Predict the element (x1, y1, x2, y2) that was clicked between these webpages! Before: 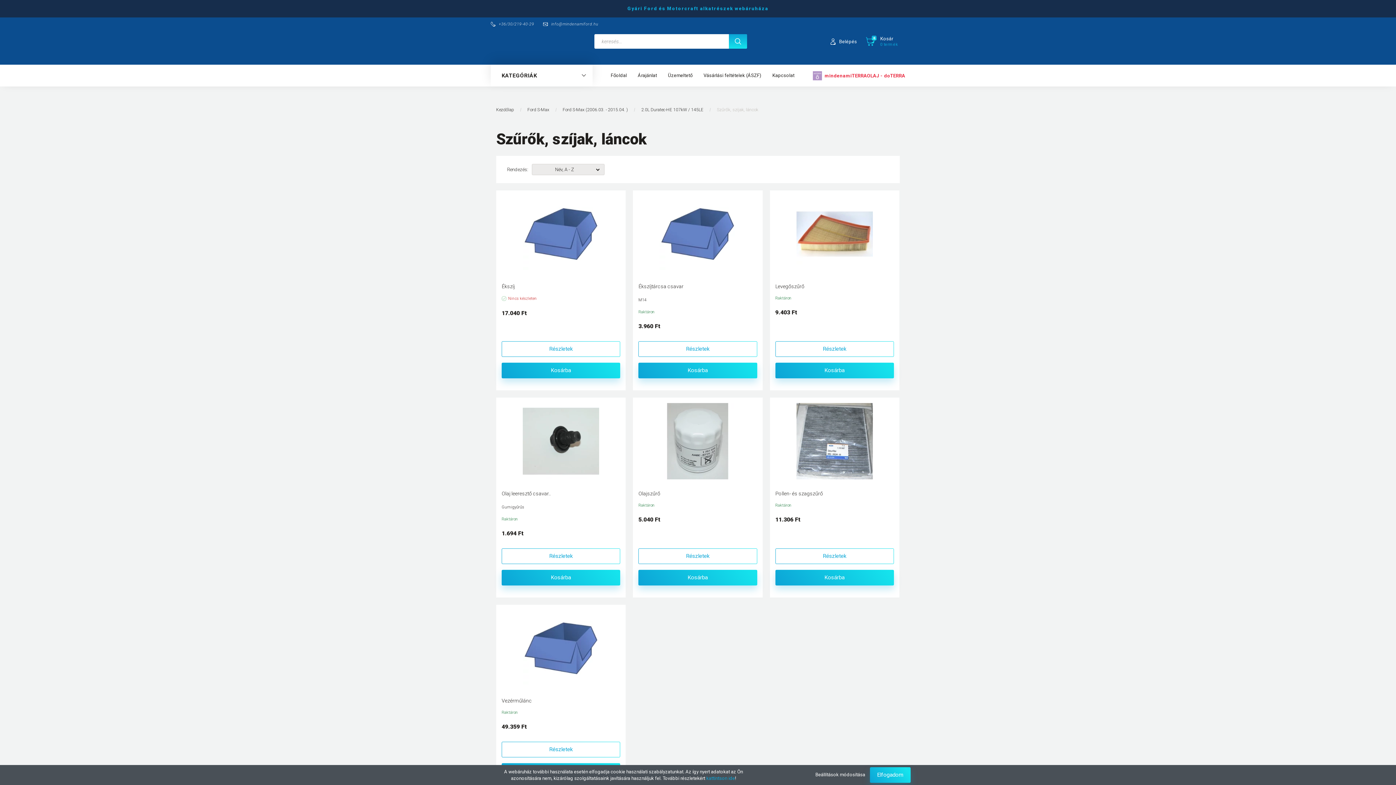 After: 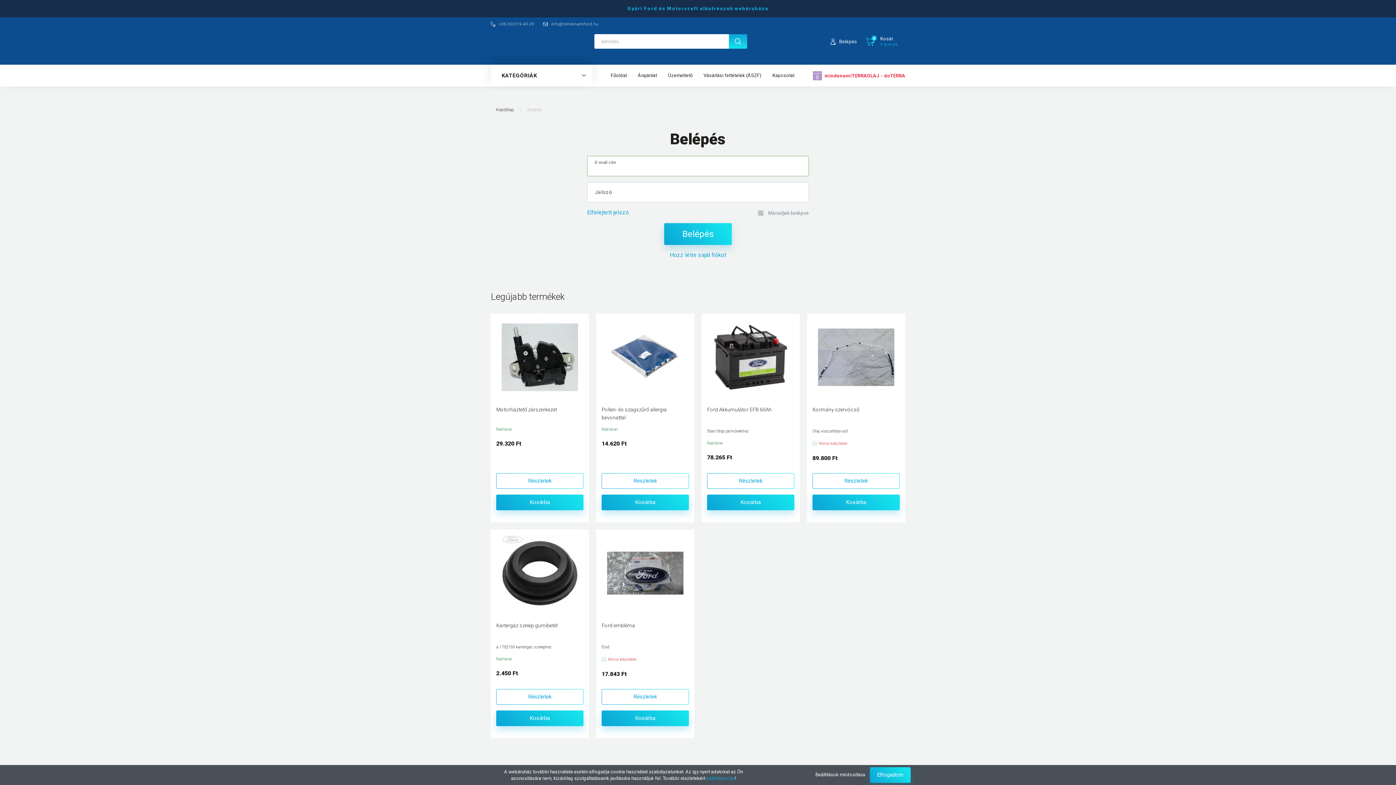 Action: label: Belépés bbox: (839, 39, 857, 43)